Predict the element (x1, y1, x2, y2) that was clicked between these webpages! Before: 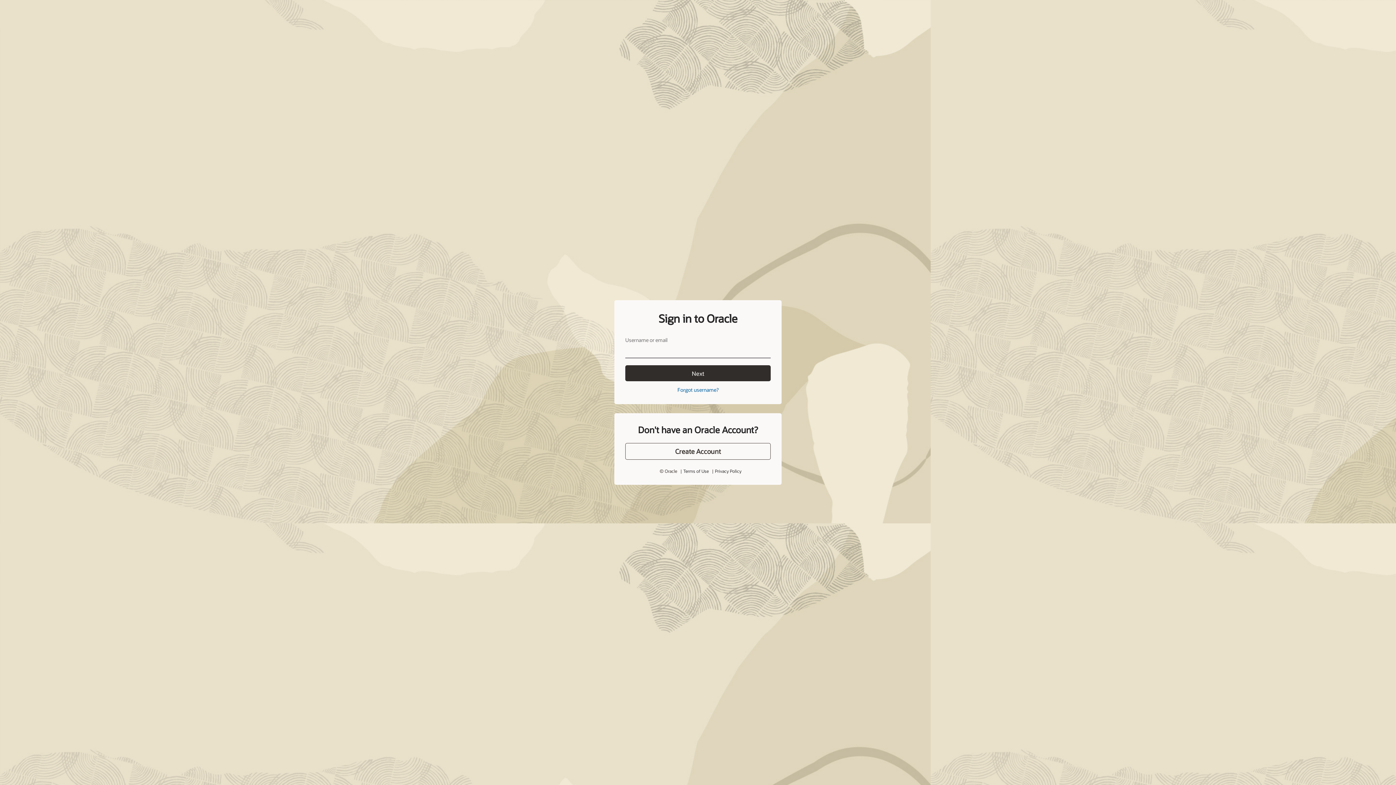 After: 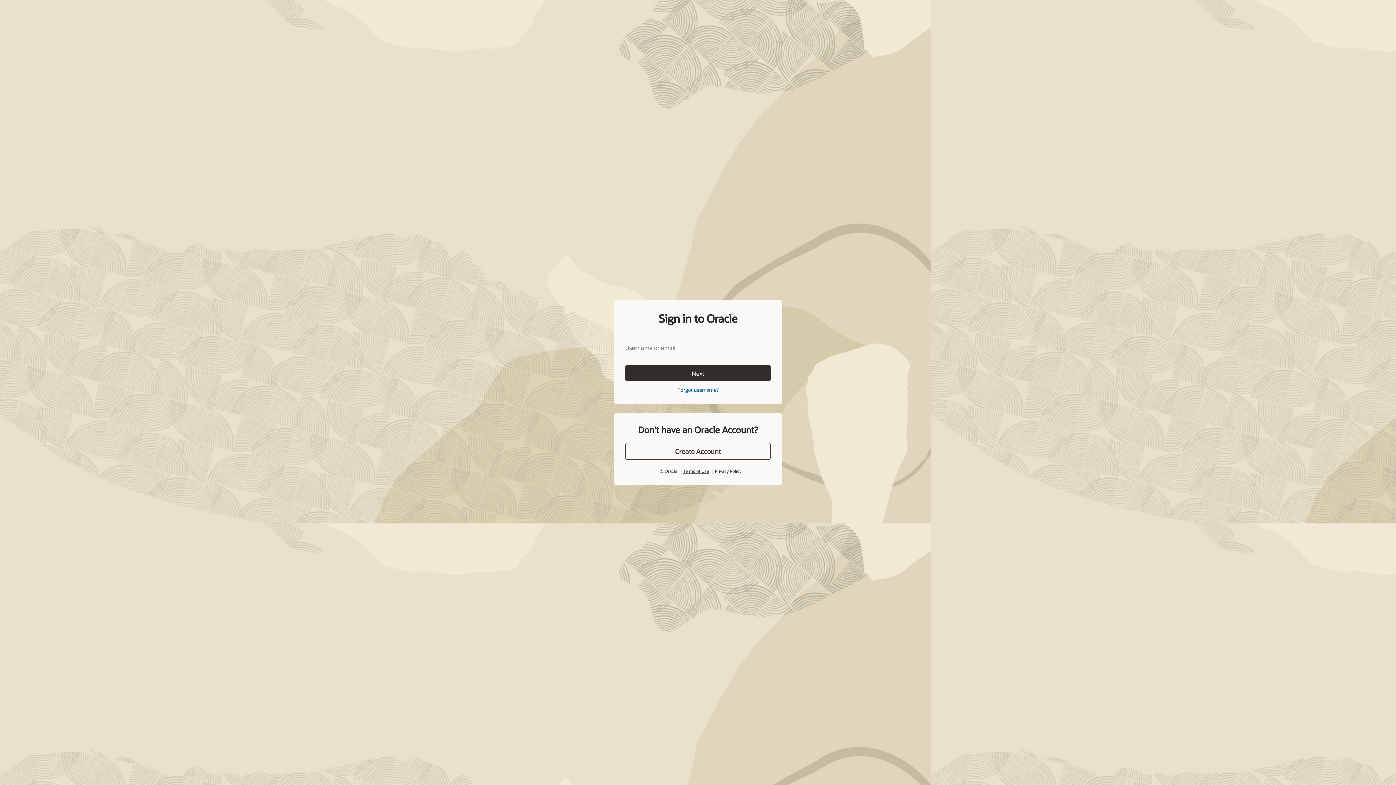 Action: bbox: (683, 468, 708, 474) label: Terms of Use